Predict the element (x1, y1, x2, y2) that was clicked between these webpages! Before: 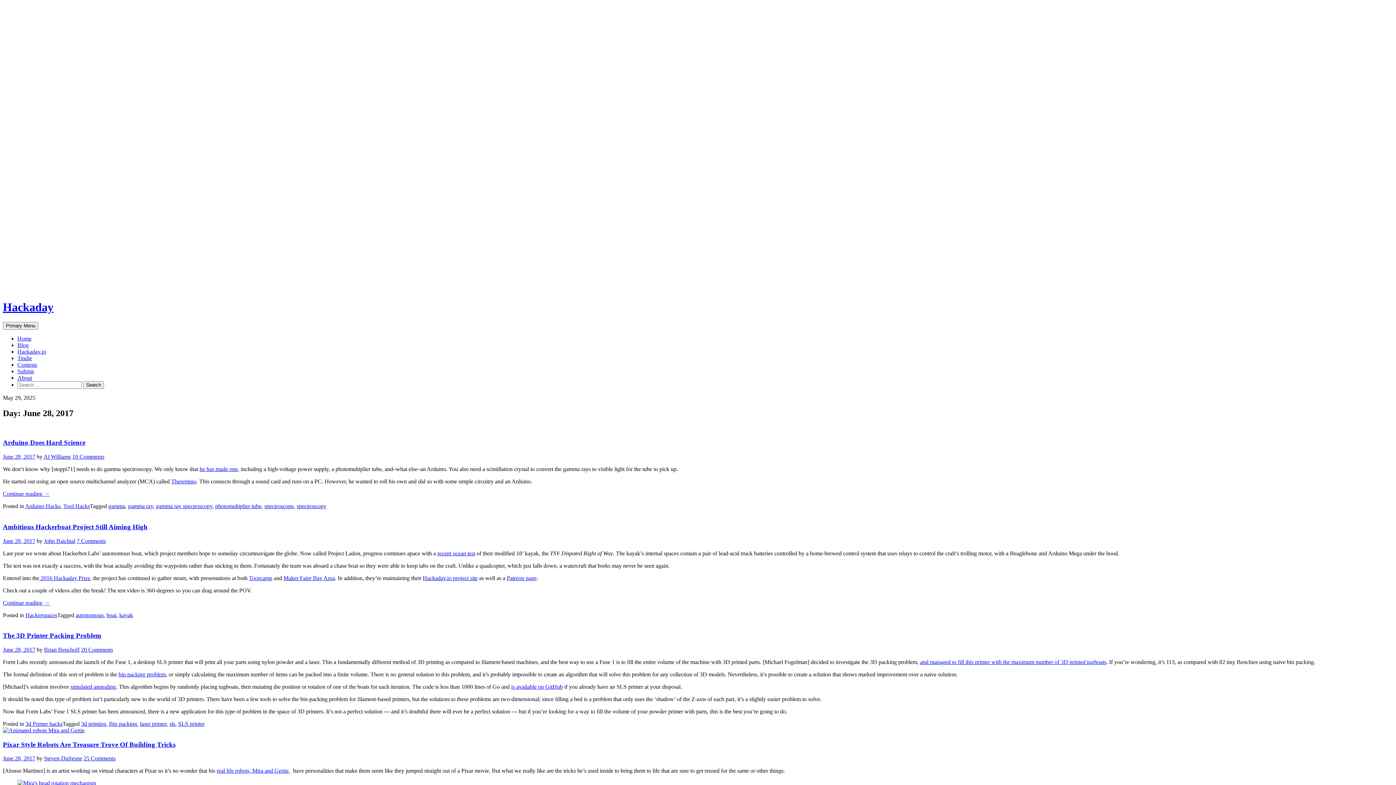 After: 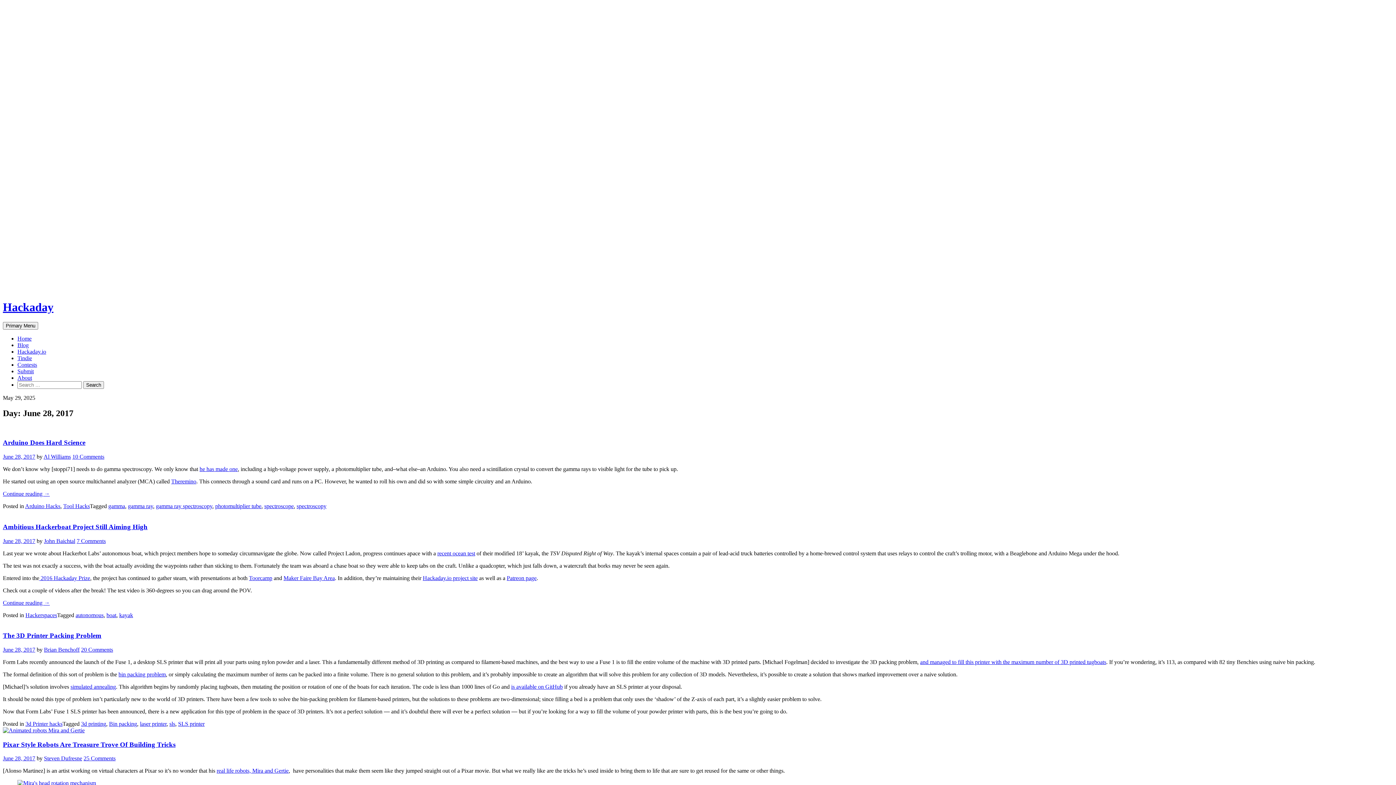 Action: bbox: (199, 466, 237, 472) label: he has made one